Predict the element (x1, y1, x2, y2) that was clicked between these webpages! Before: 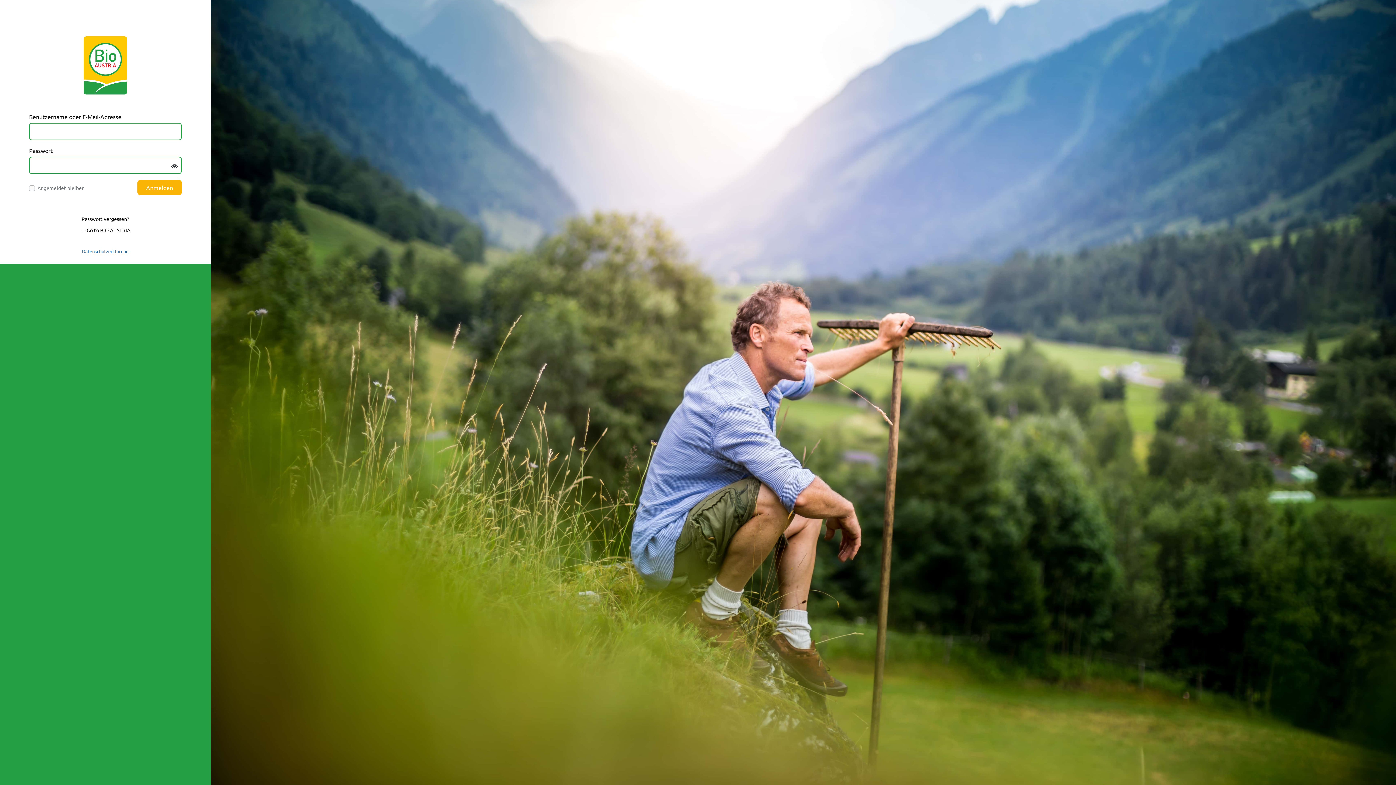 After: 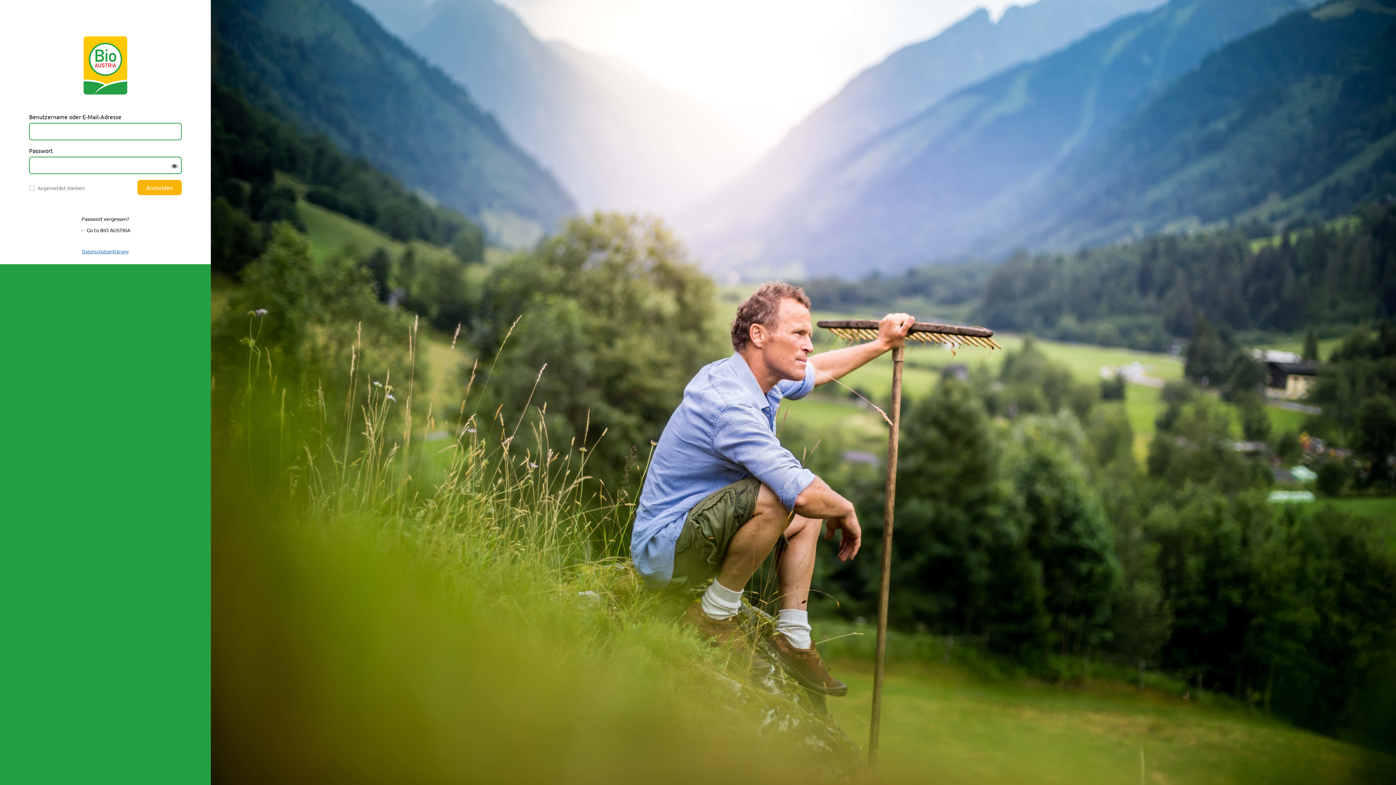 Action: label: Datenschutzerklärung bbox: (82, 248, 128, 254)